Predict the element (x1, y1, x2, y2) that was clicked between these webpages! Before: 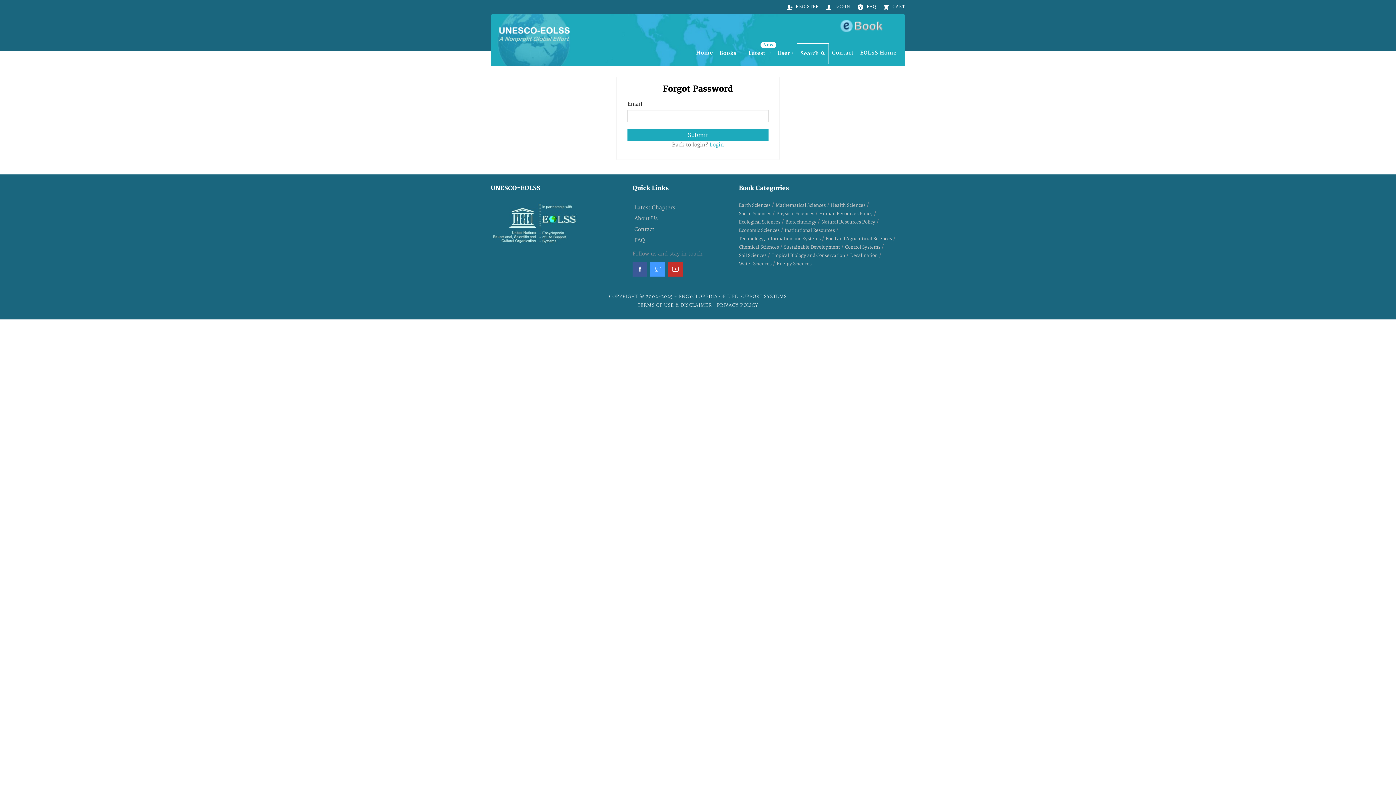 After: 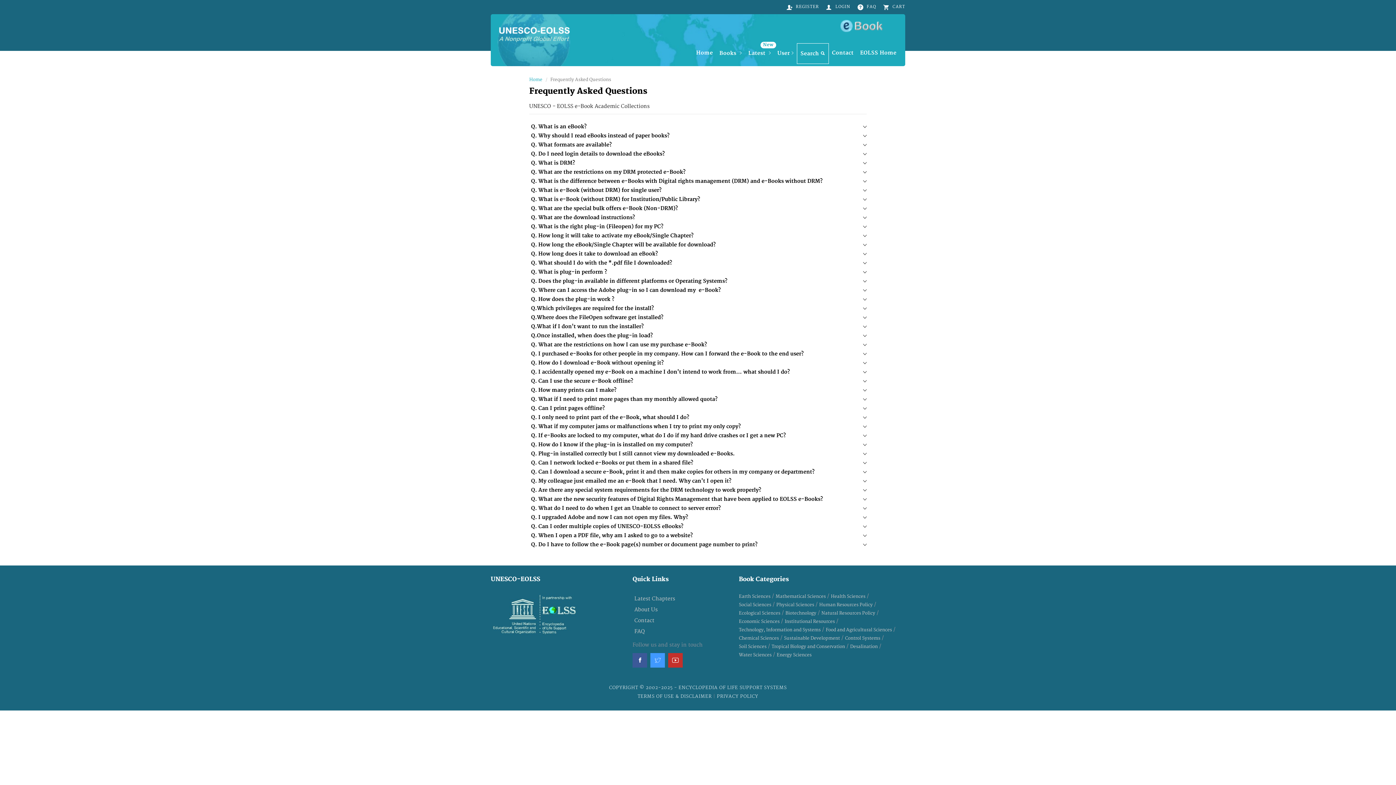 Action: bbox: (634, 237, 645, 243) label: FAQ